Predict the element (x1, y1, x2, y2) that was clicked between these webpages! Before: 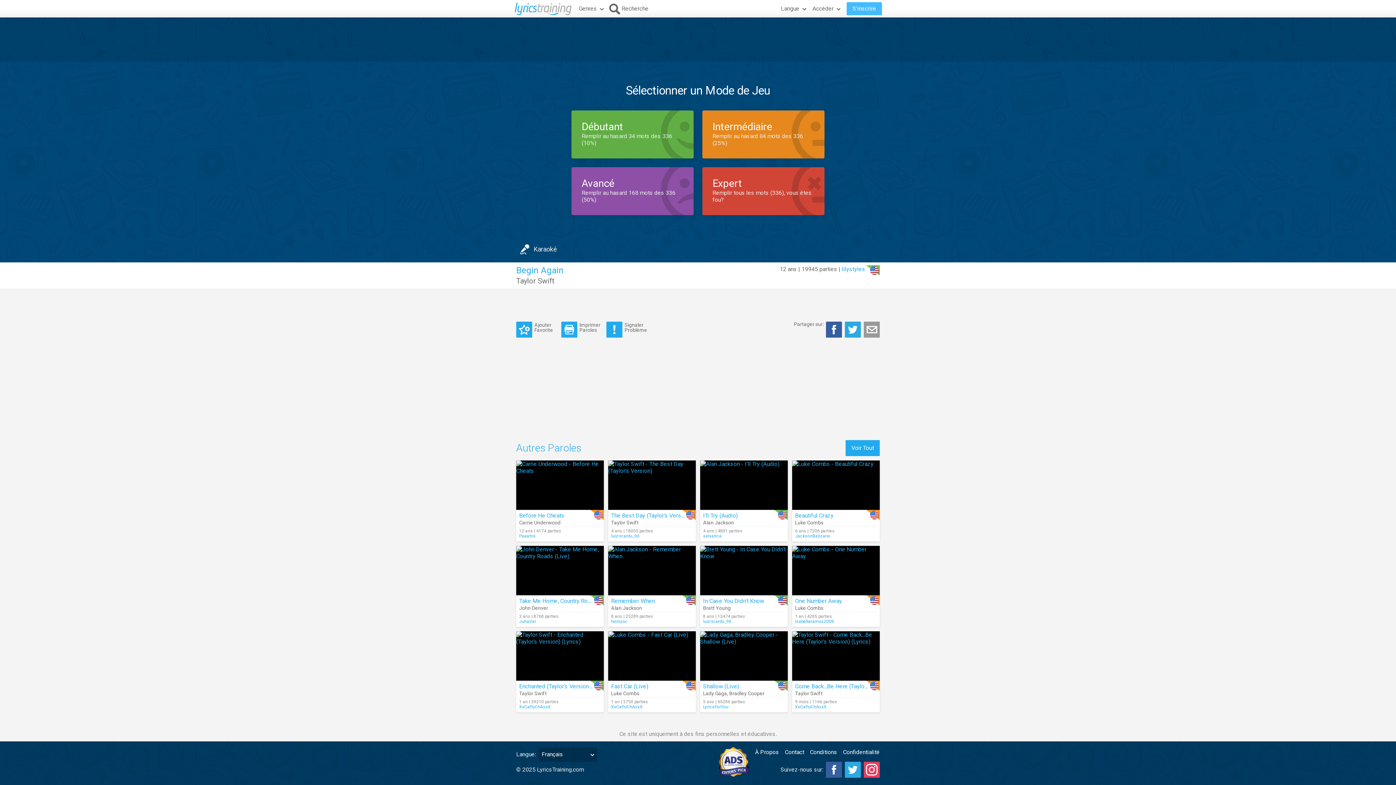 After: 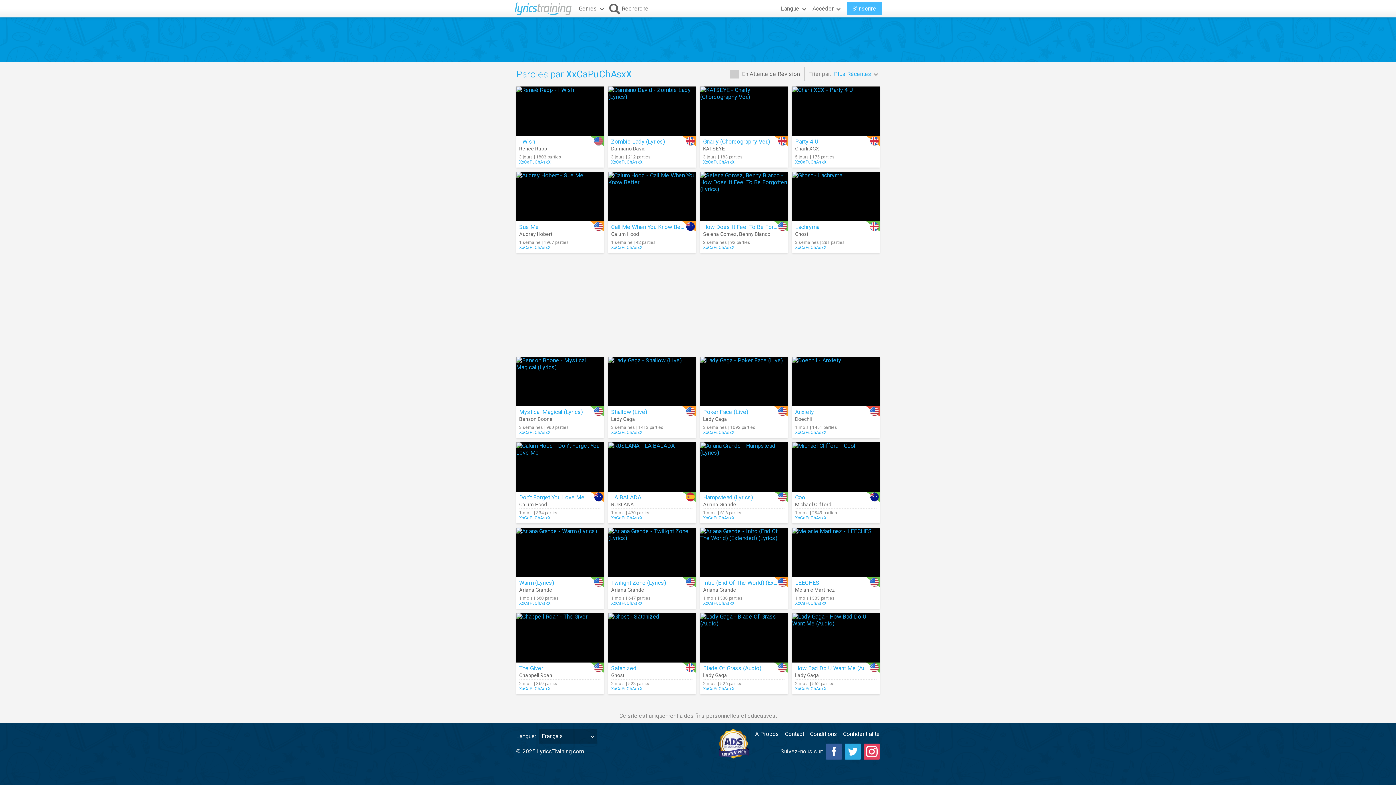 Action: bbox: (611, 704, 693, 709) label: XxCaPuChAsxX